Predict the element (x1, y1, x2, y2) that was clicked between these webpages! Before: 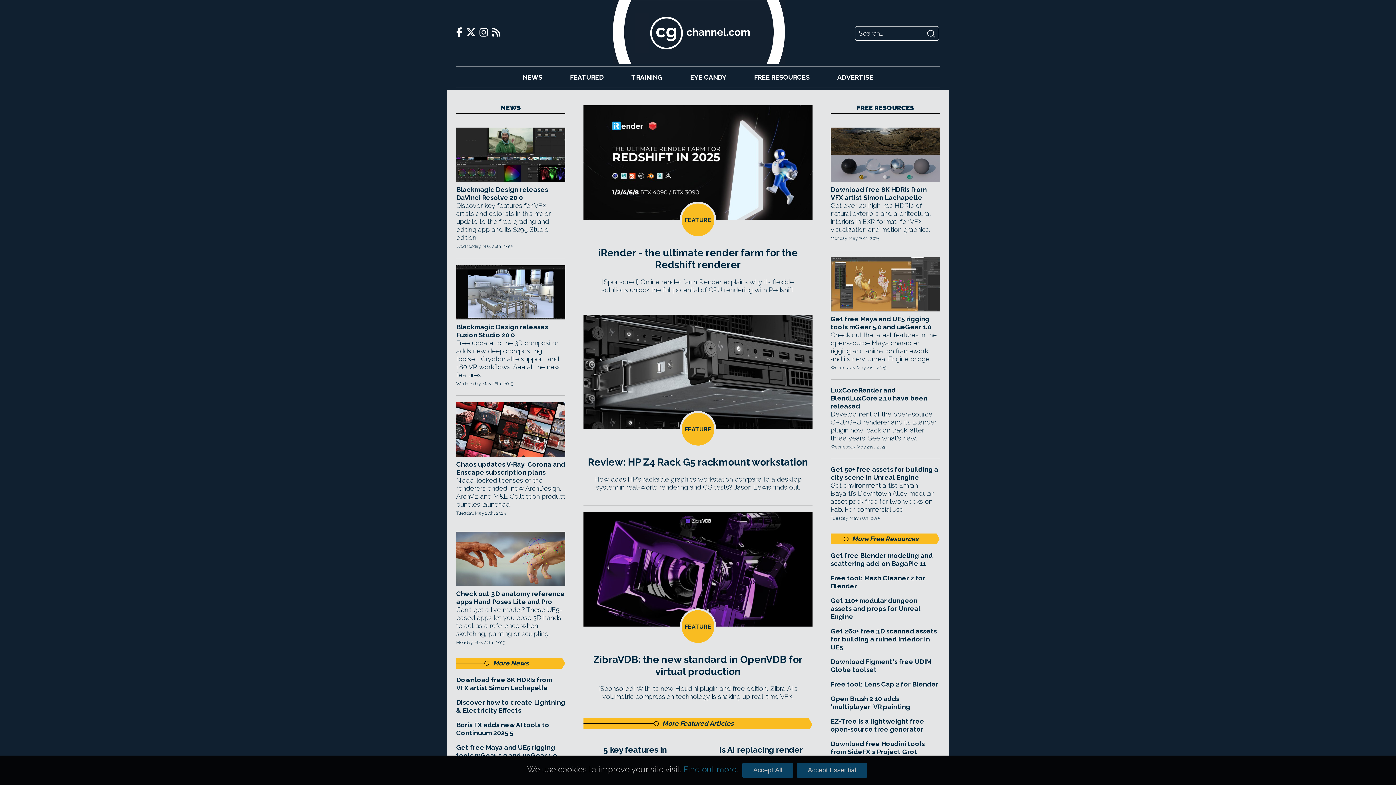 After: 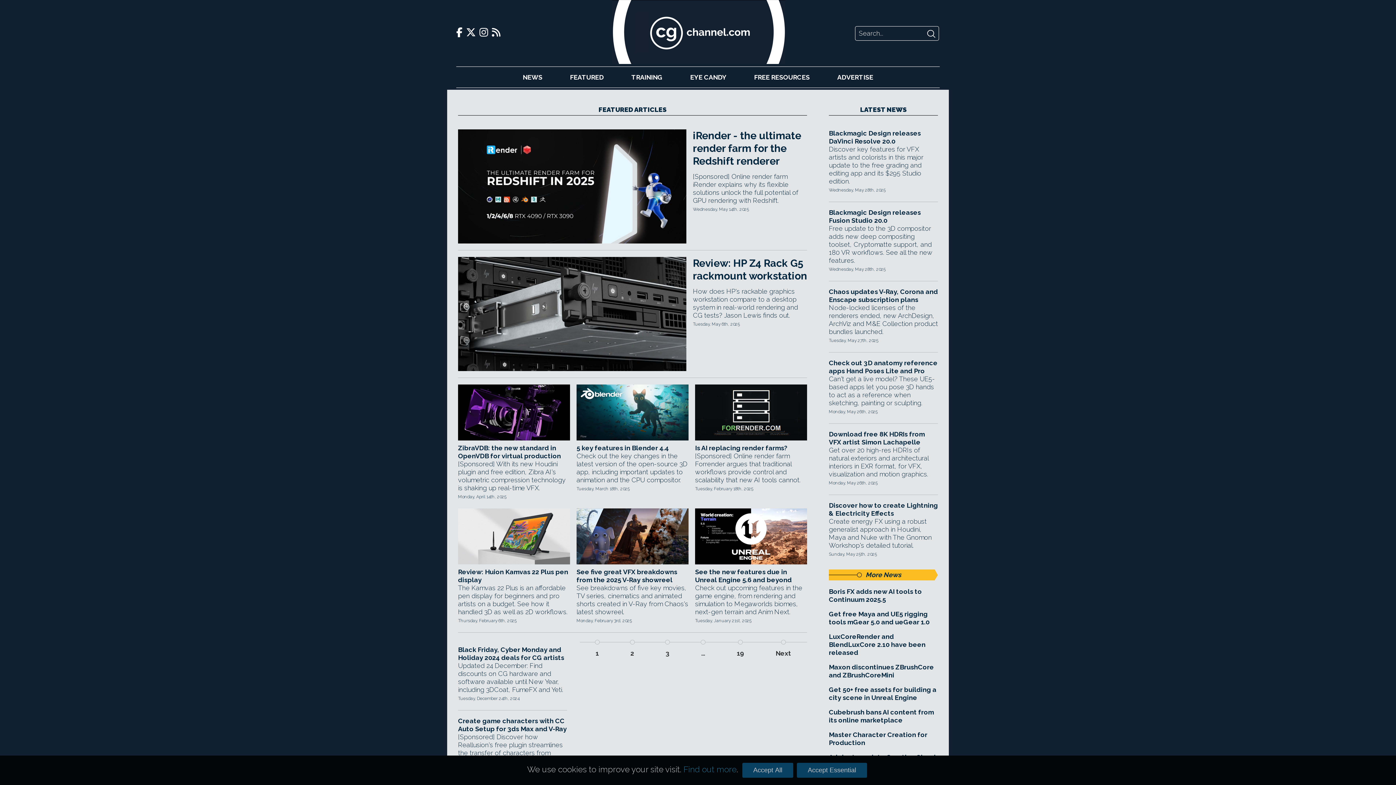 Action: bbox: (570, 73, 603, 81) label: FEATURED